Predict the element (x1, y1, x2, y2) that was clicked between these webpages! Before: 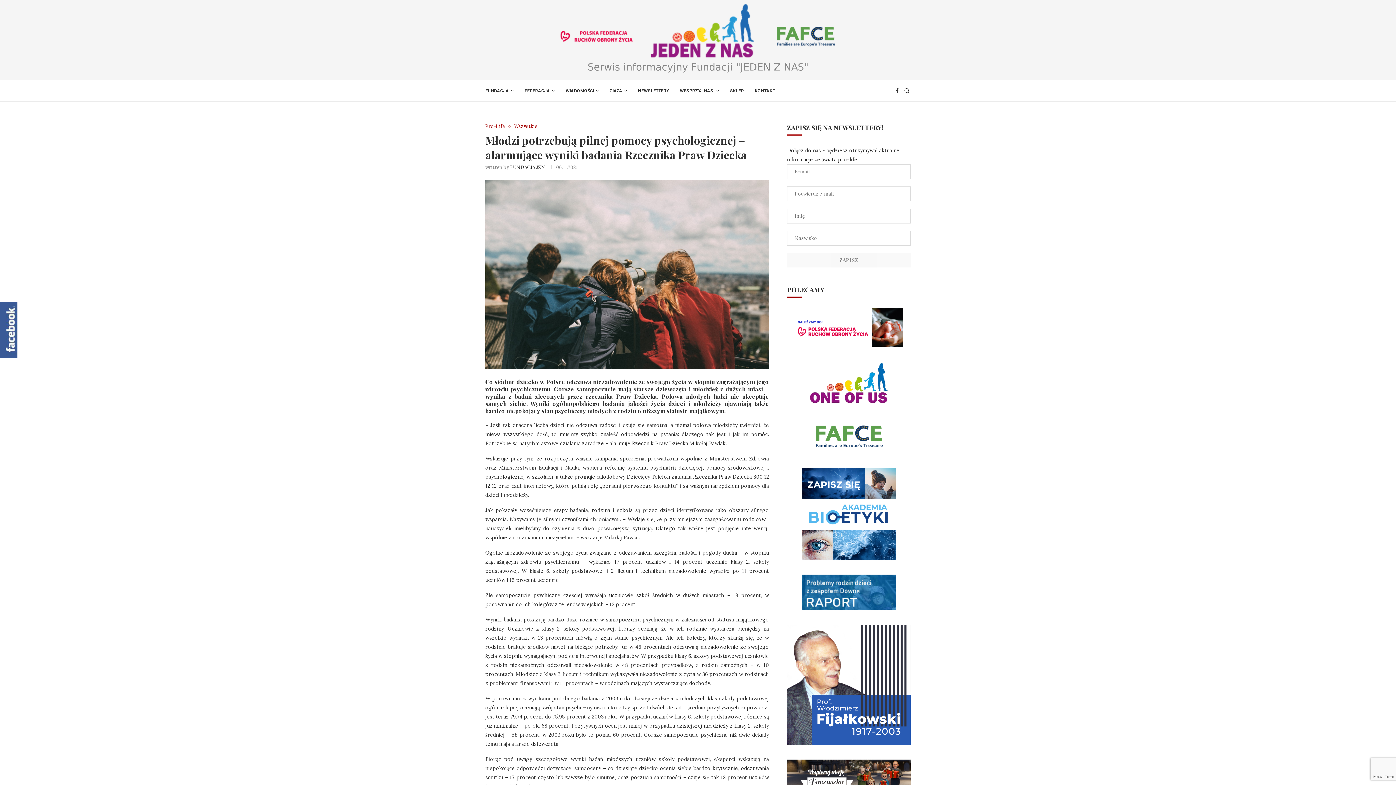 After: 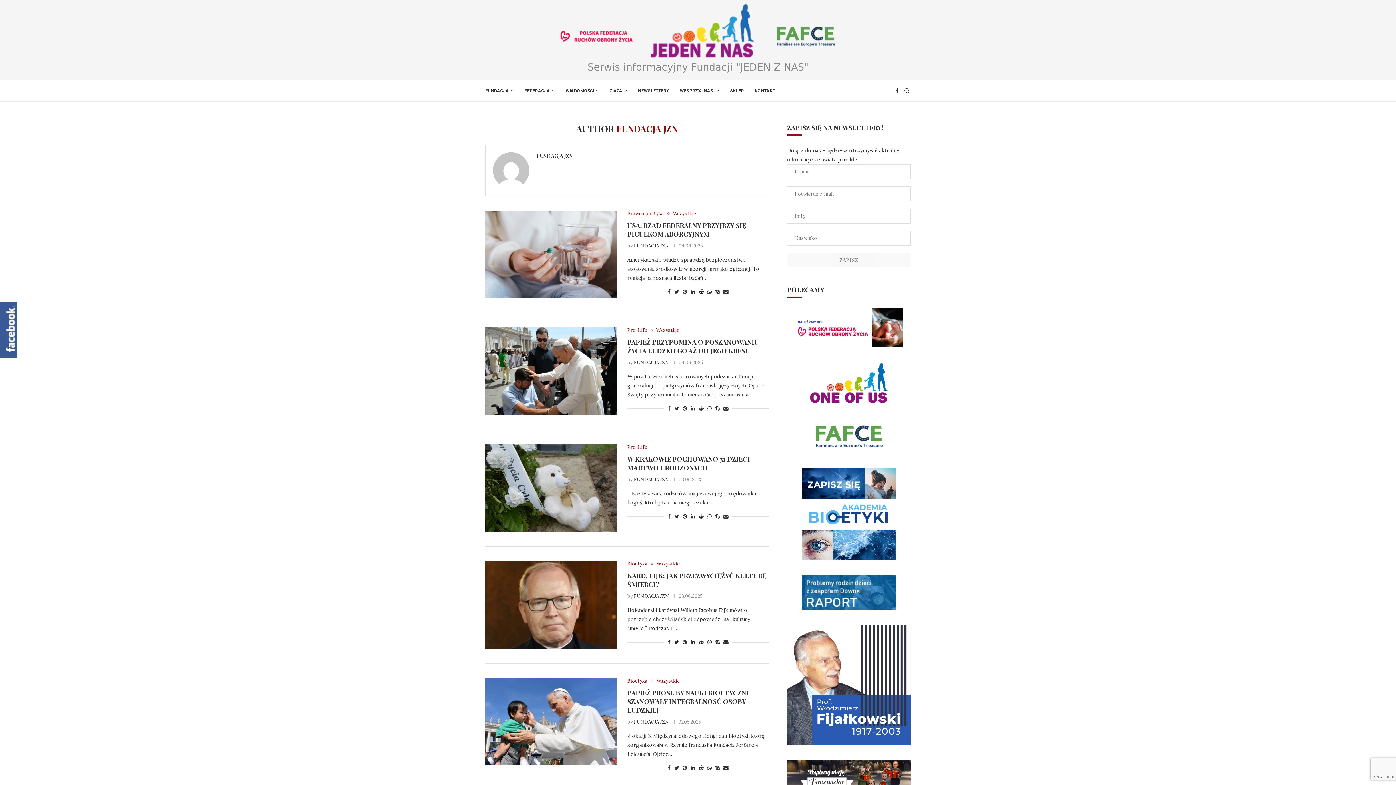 Action: bbox: (510, 164, 545, 170) label: FUNDACJA JZN